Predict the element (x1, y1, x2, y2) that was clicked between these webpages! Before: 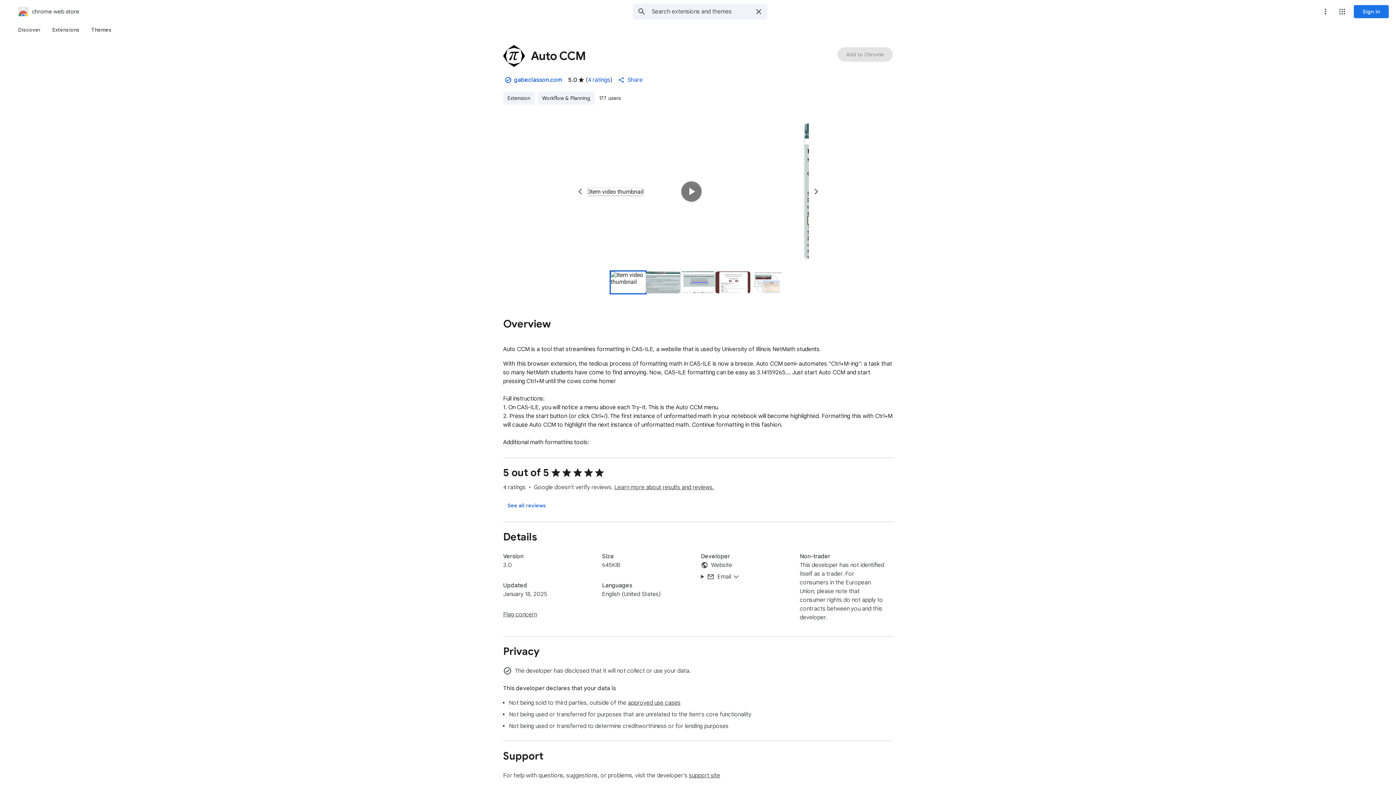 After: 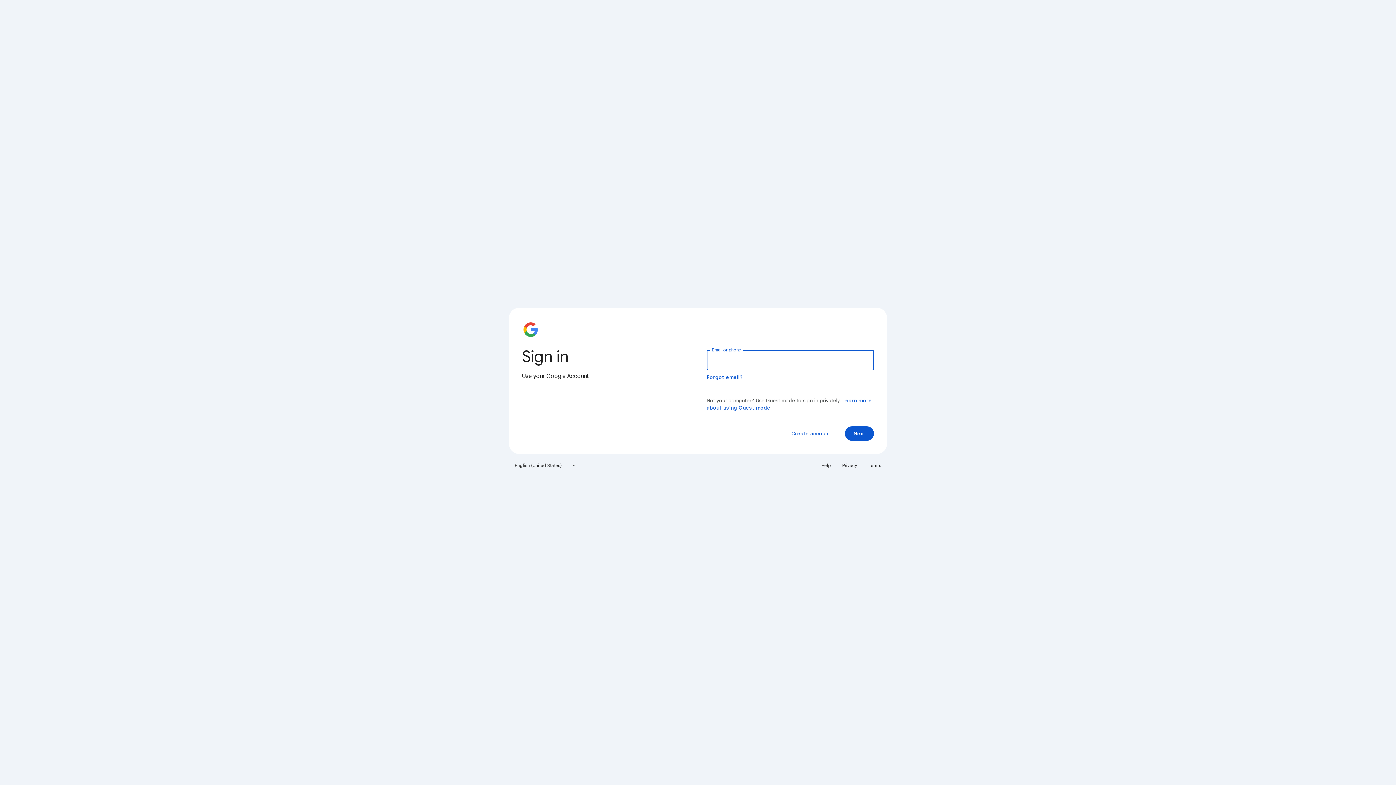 Action: label: Sign in bbox: (1354, 5, 1389, 18)